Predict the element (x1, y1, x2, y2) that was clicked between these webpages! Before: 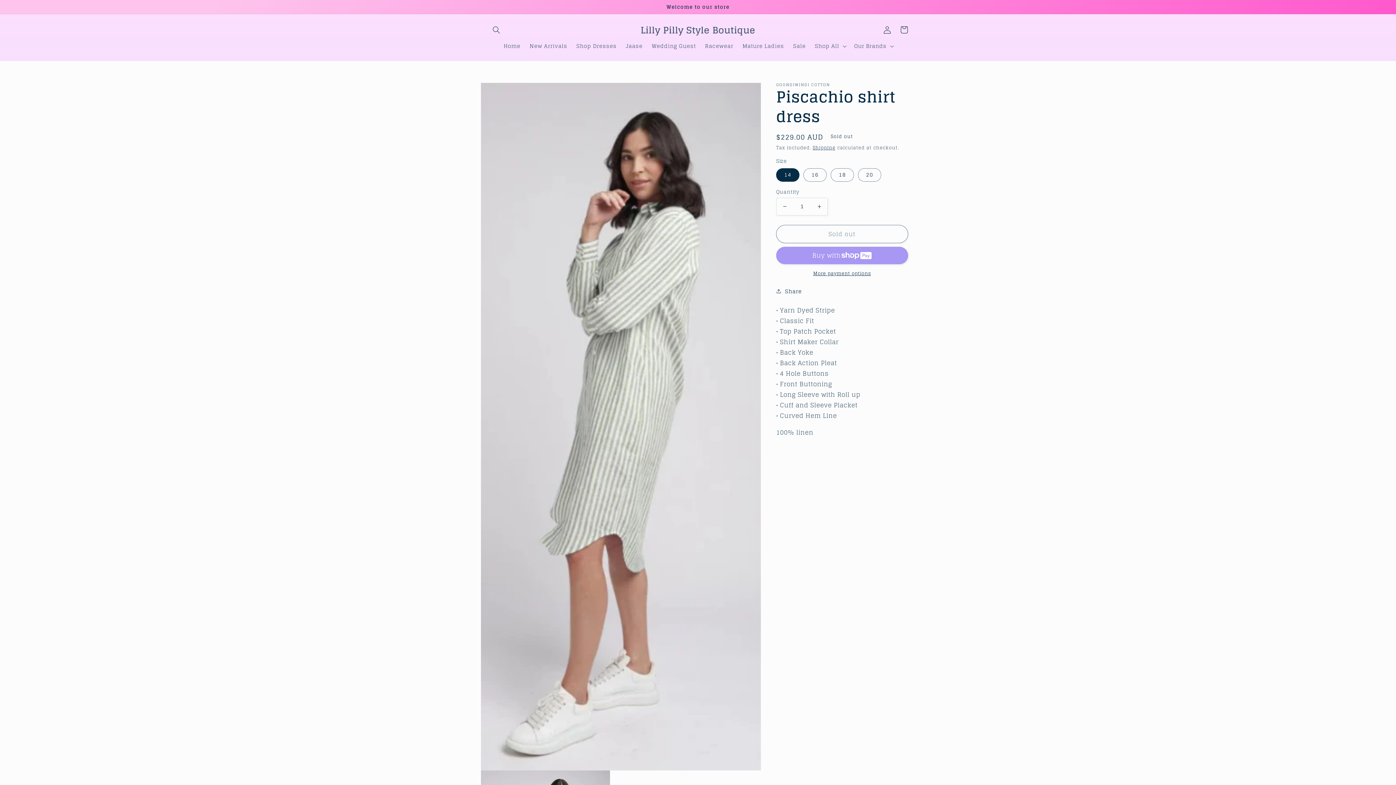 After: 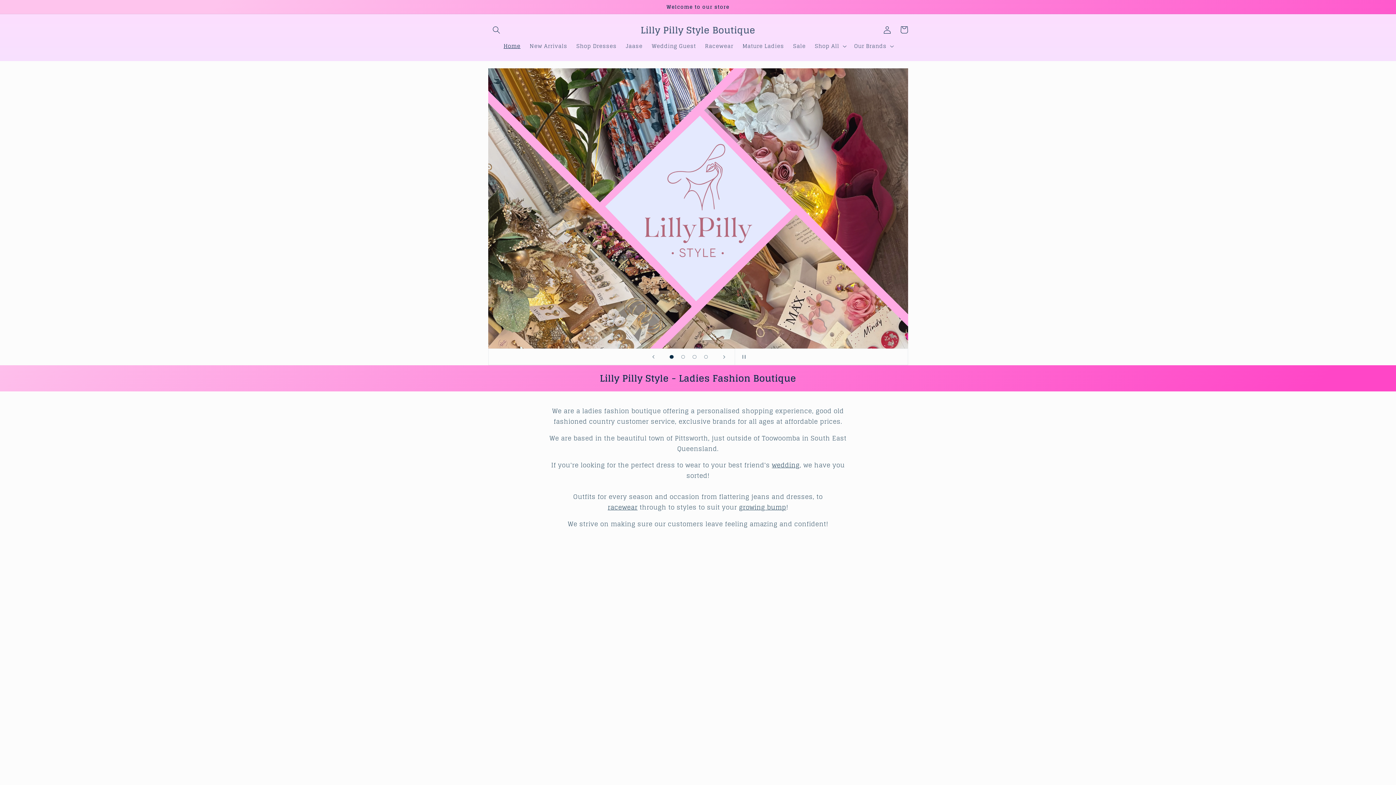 Action: bbox: (499, 38, 525, 53) label: Home